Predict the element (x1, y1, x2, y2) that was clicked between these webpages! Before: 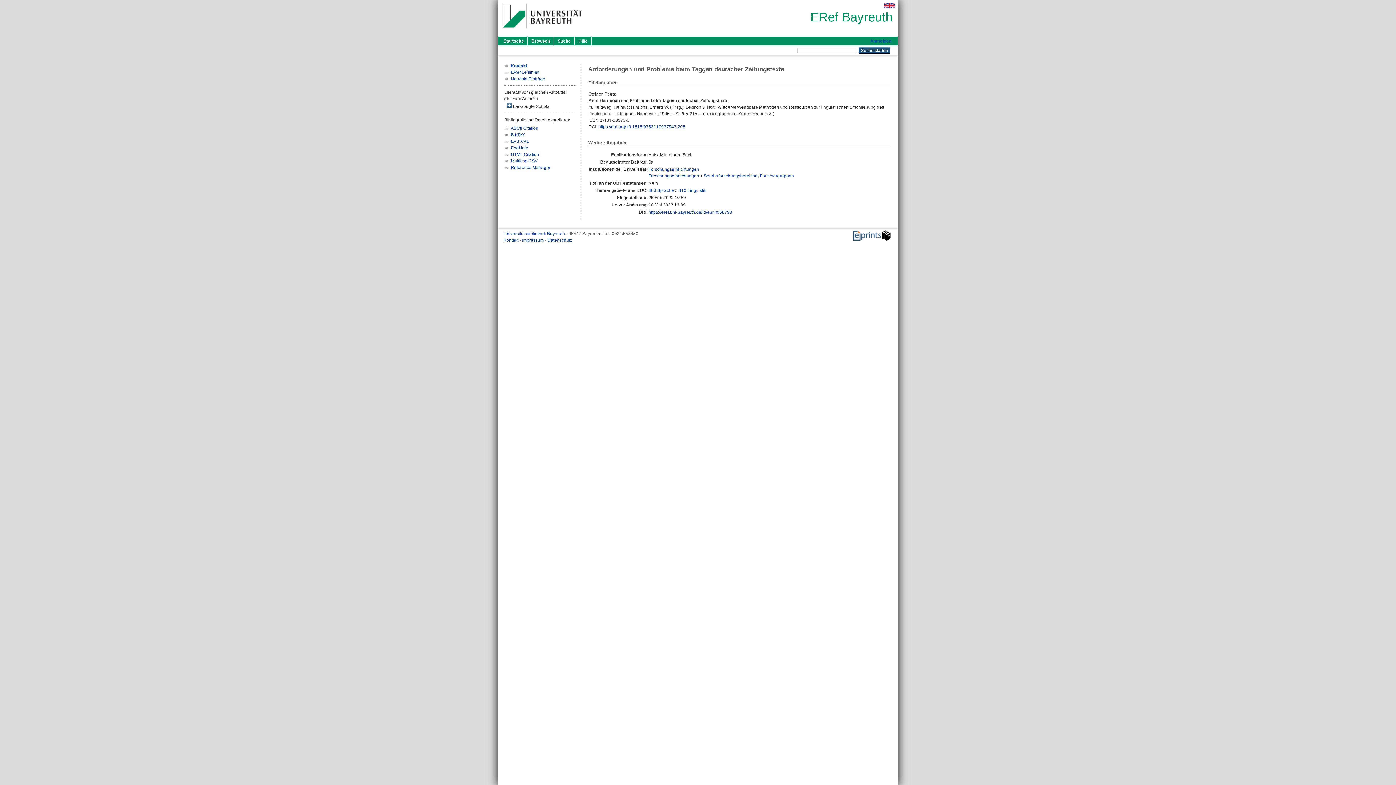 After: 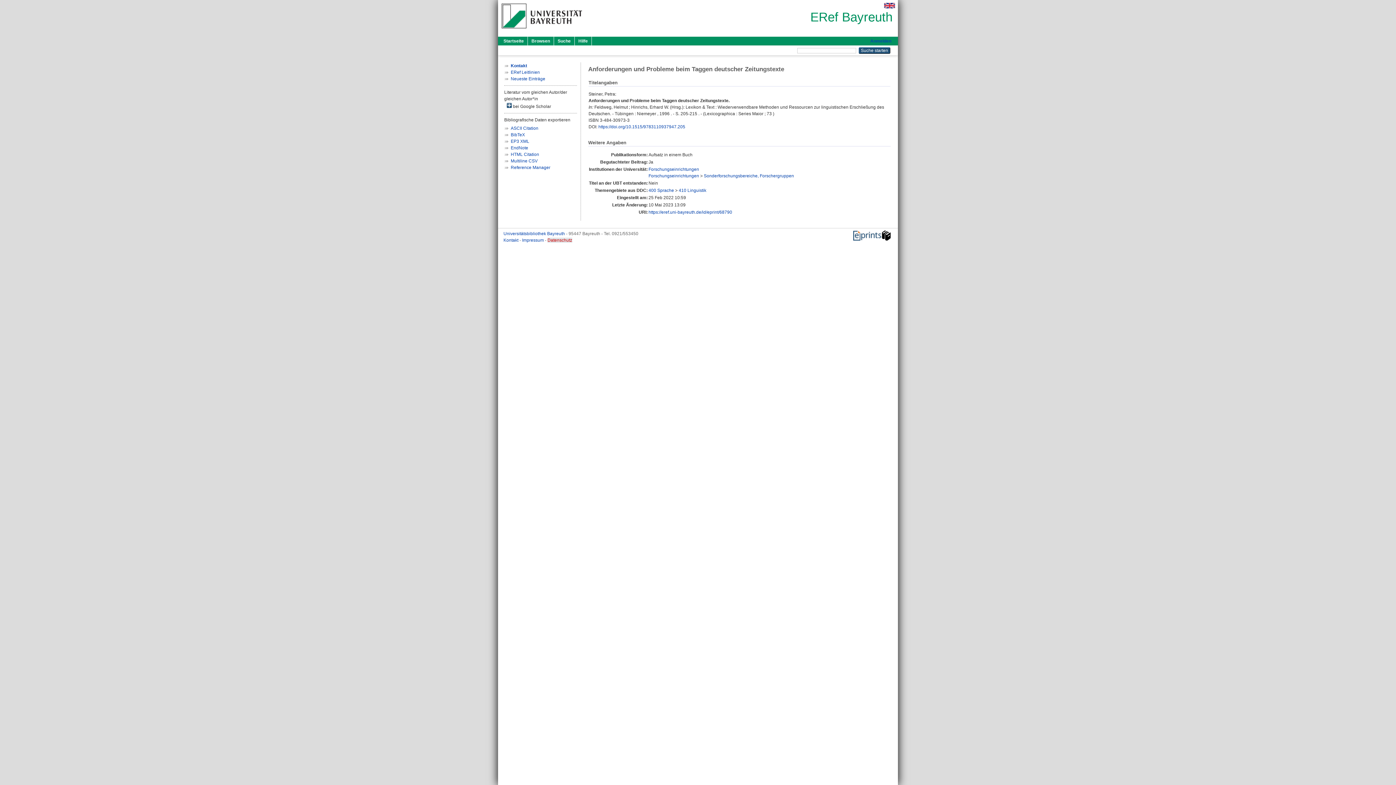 Action: label: Datenschutz bbox: (547, 237, 572, 242)